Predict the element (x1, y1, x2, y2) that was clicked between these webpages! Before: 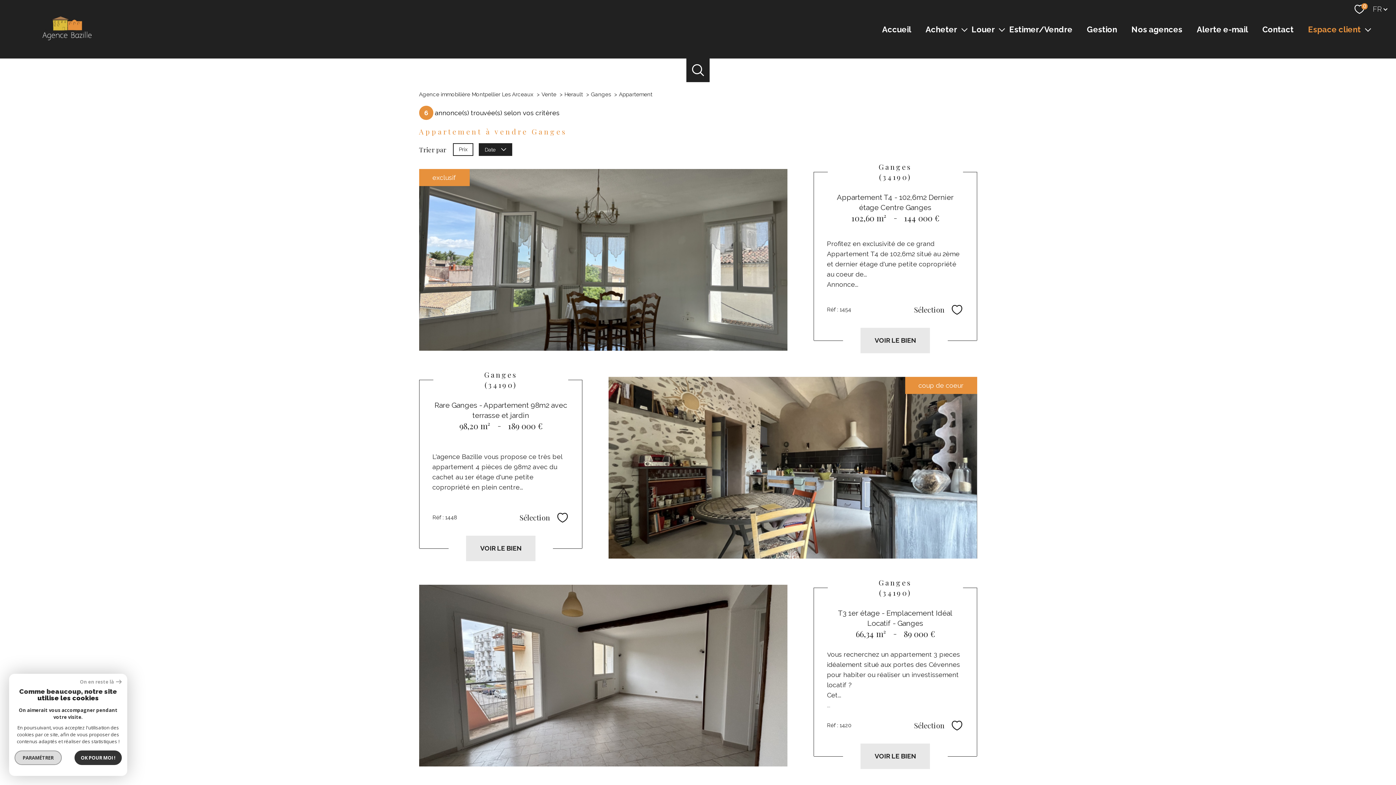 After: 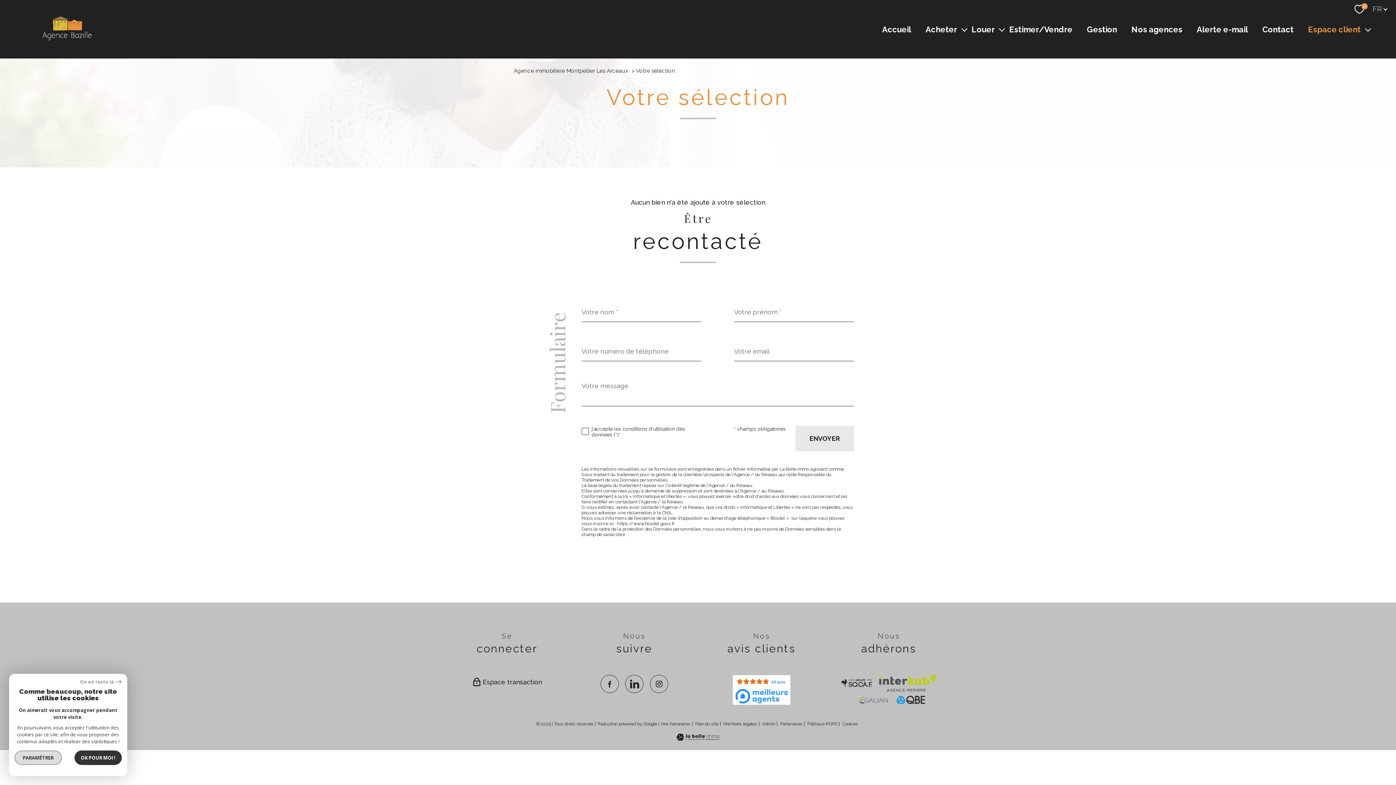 Action: label: 0 bbox: (1355, 4, 1368, 14)